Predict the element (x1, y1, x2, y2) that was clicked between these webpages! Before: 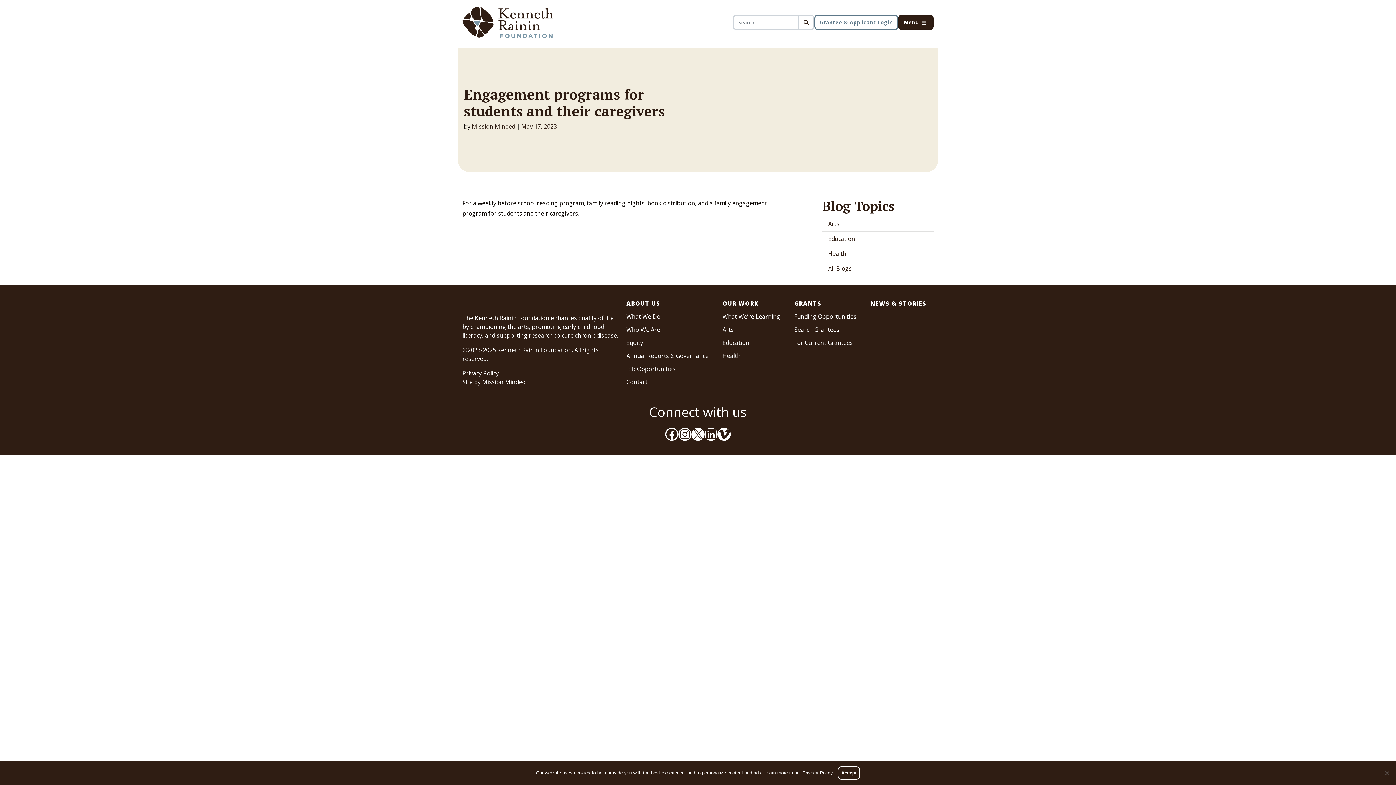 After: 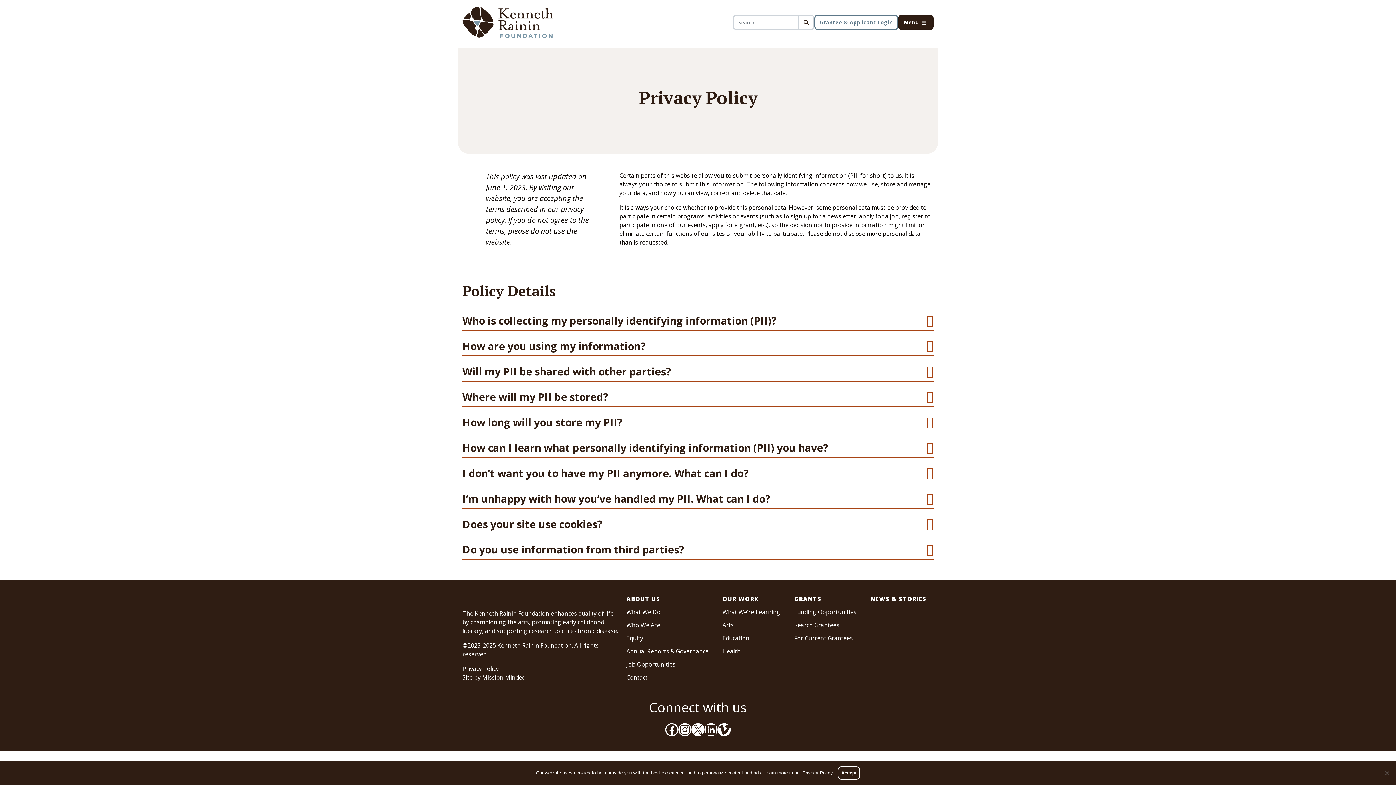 Action: label: Privacy Policy bbox: (802, 770, 832, 776)